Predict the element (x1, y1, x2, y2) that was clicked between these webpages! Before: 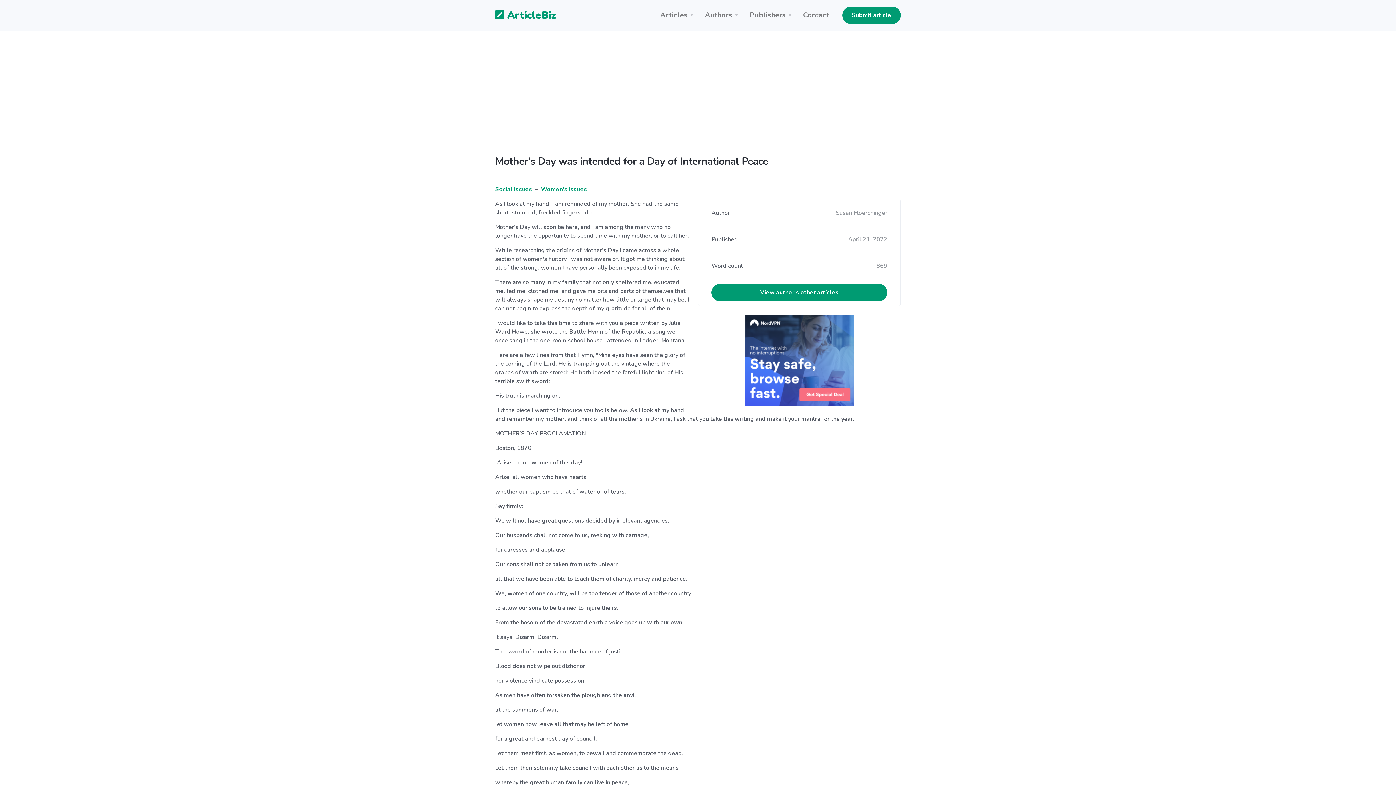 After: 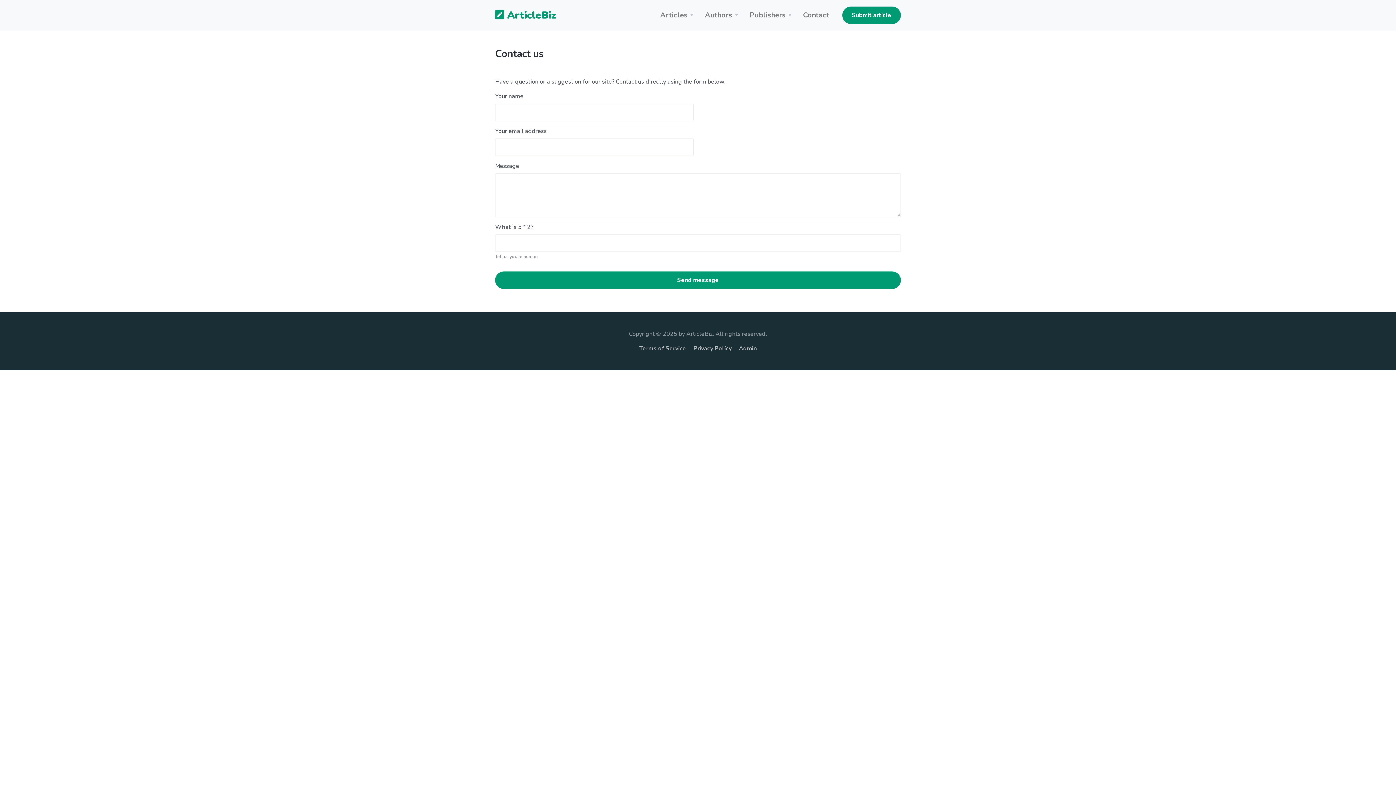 Action: label: Contact bbox: (798, 6, 833, 23)